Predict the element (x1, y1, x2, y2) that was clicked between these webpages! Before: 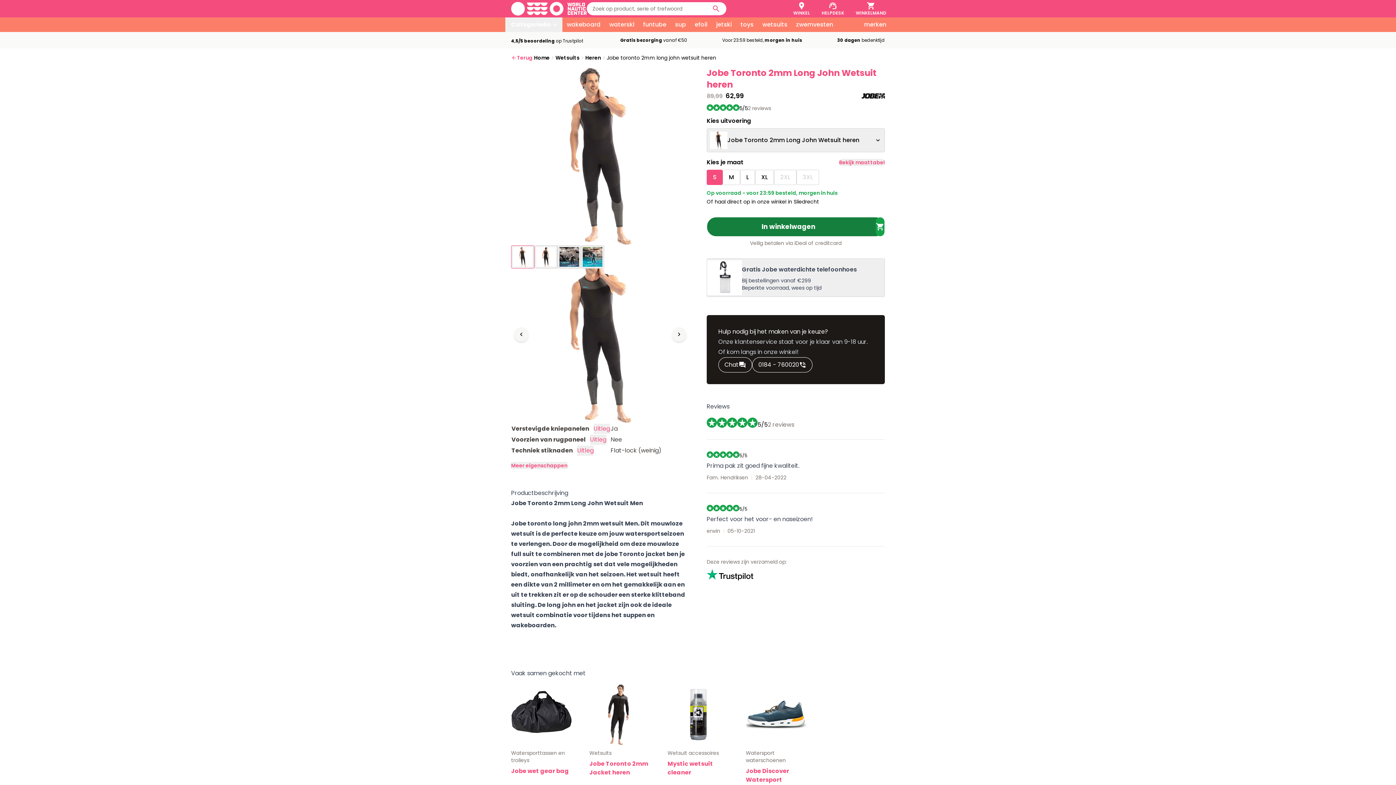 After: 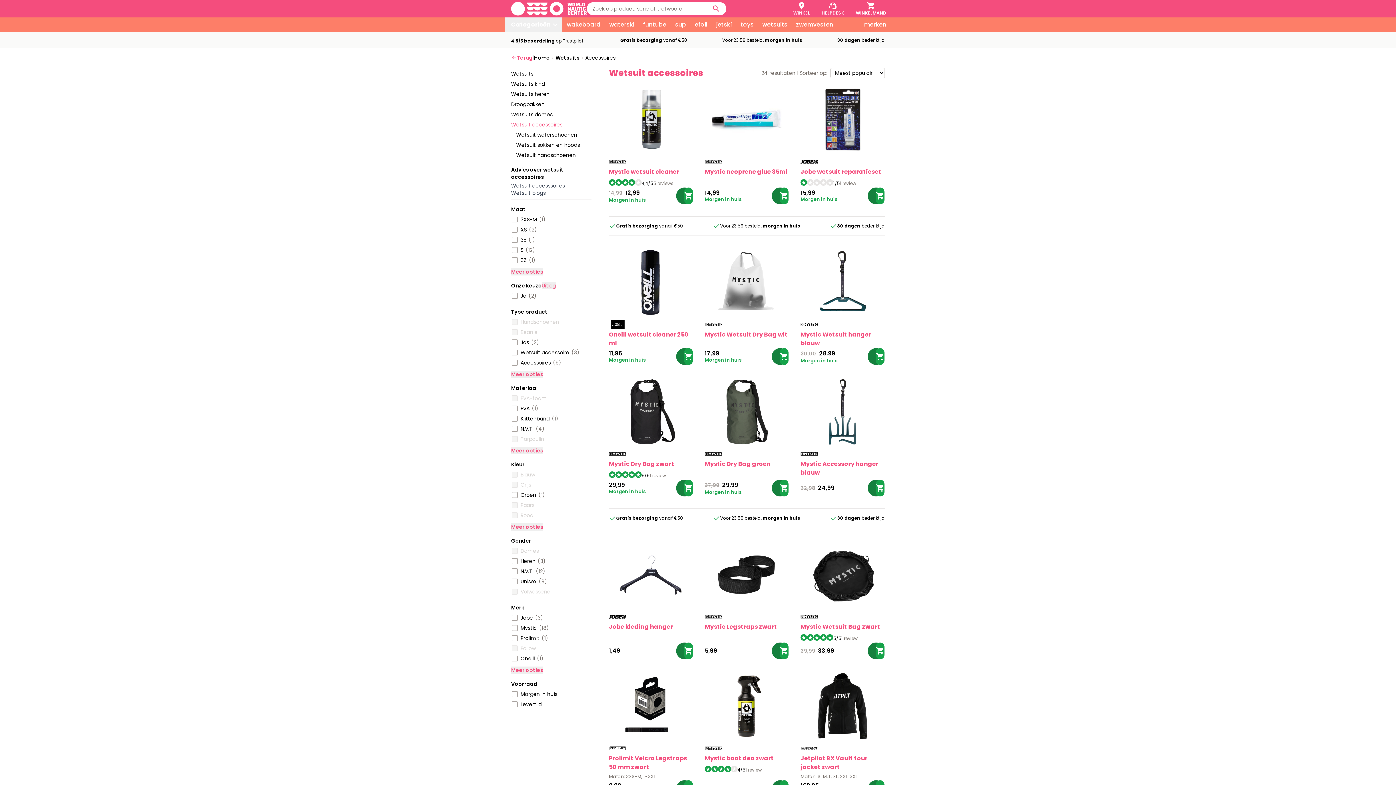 Action: bbox: (667, 748, 719, 758) label: Wetsuit accessoires